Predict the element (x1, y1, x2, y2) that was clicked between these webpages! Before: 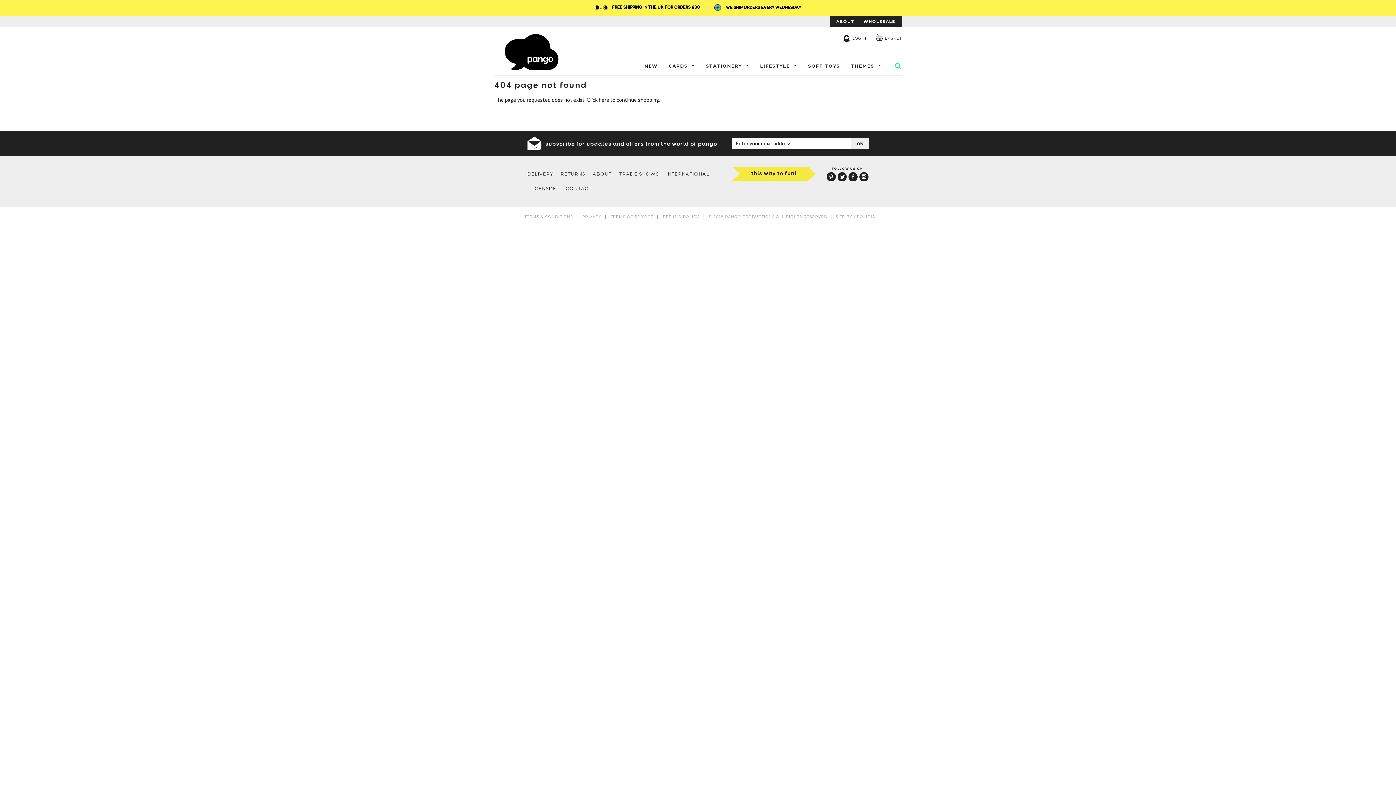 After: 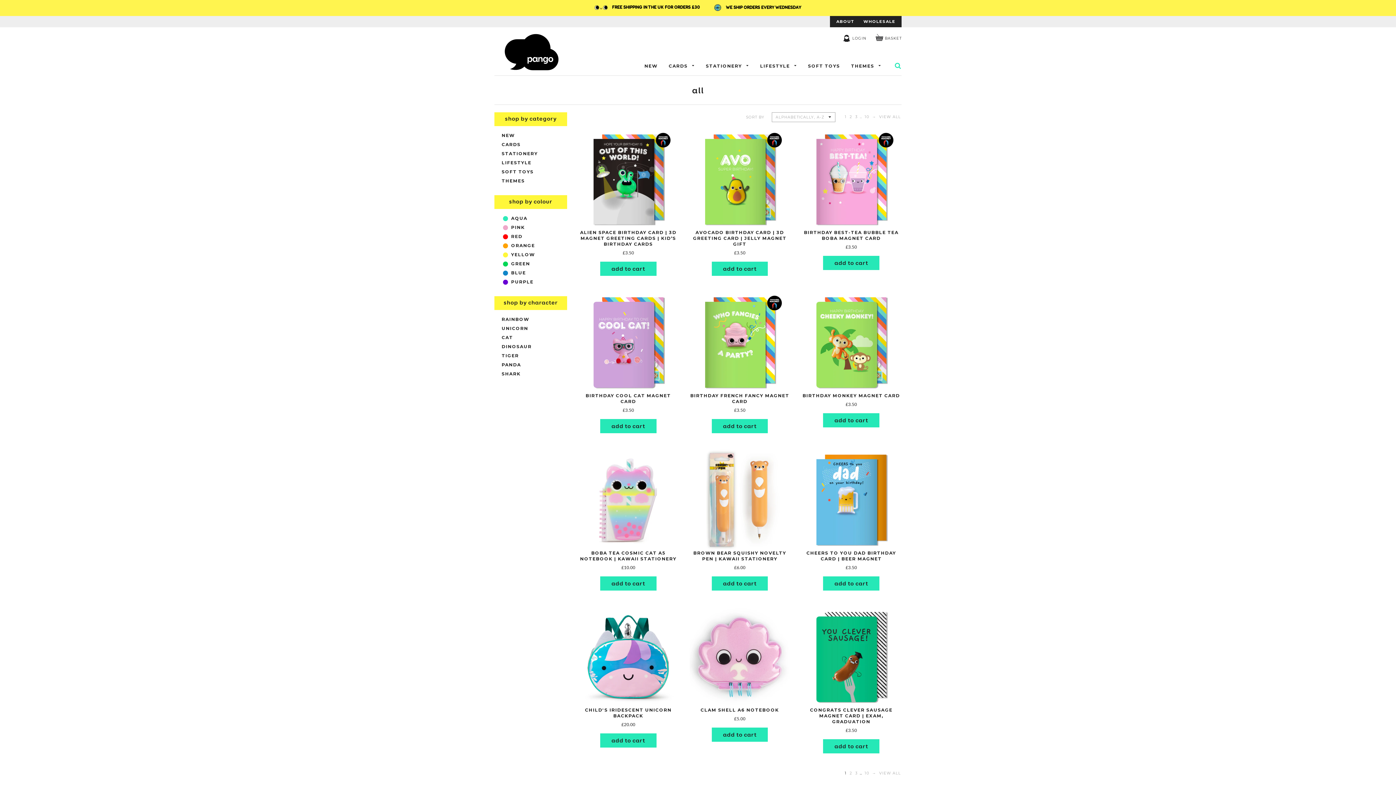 Action: bbox: (598, 96, 609, 102) label: here